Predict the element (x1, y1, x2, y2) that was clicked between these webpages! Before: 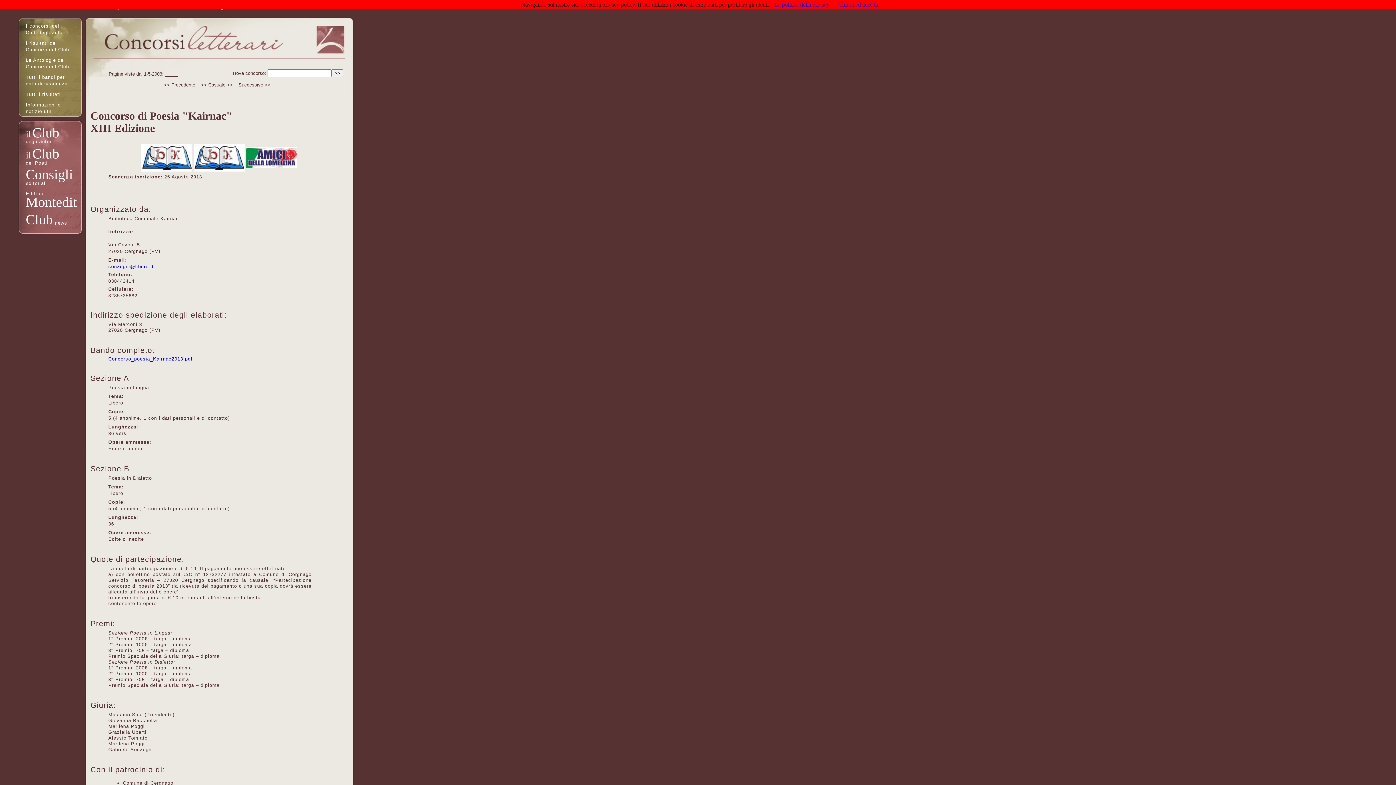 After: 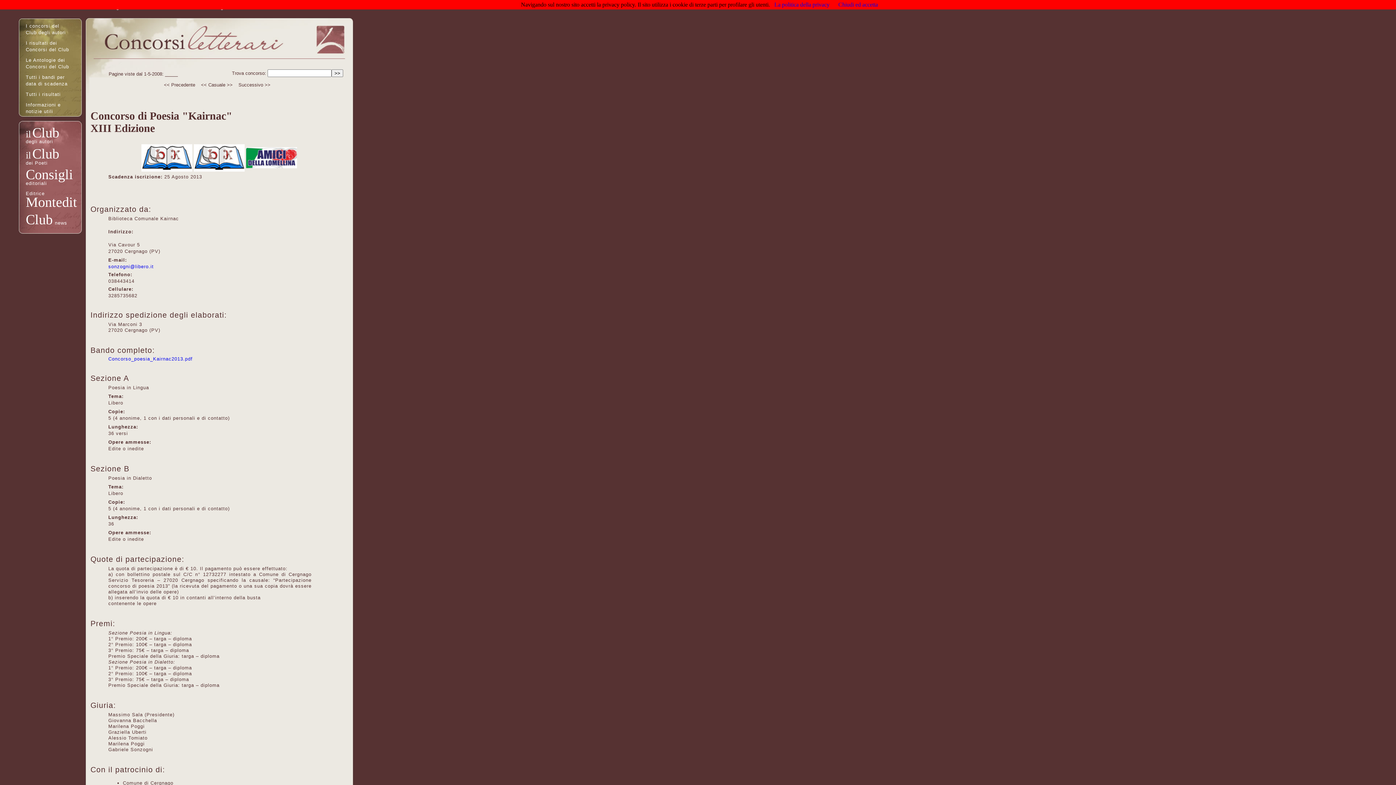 Action: label: << Casuale >> bbox: (201, 82, 232, 87)